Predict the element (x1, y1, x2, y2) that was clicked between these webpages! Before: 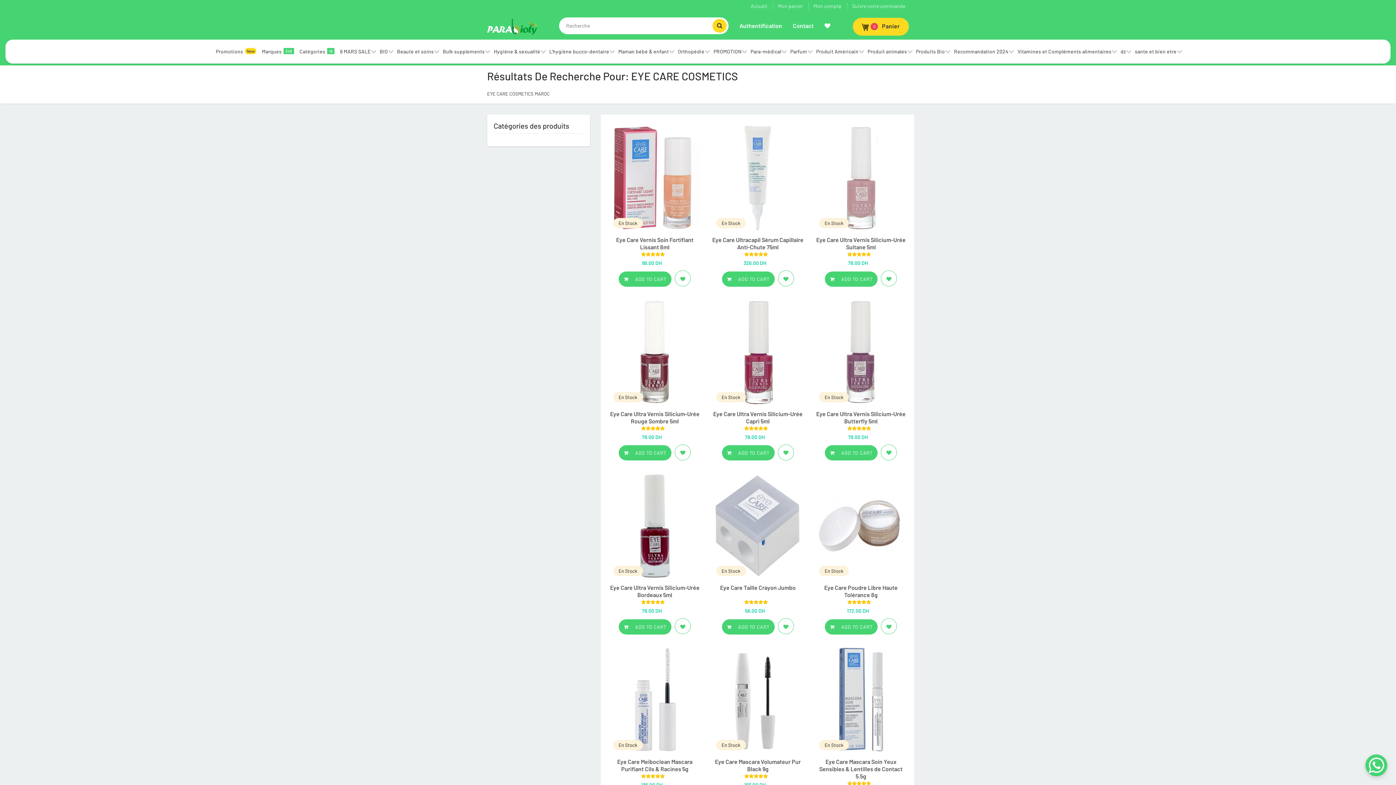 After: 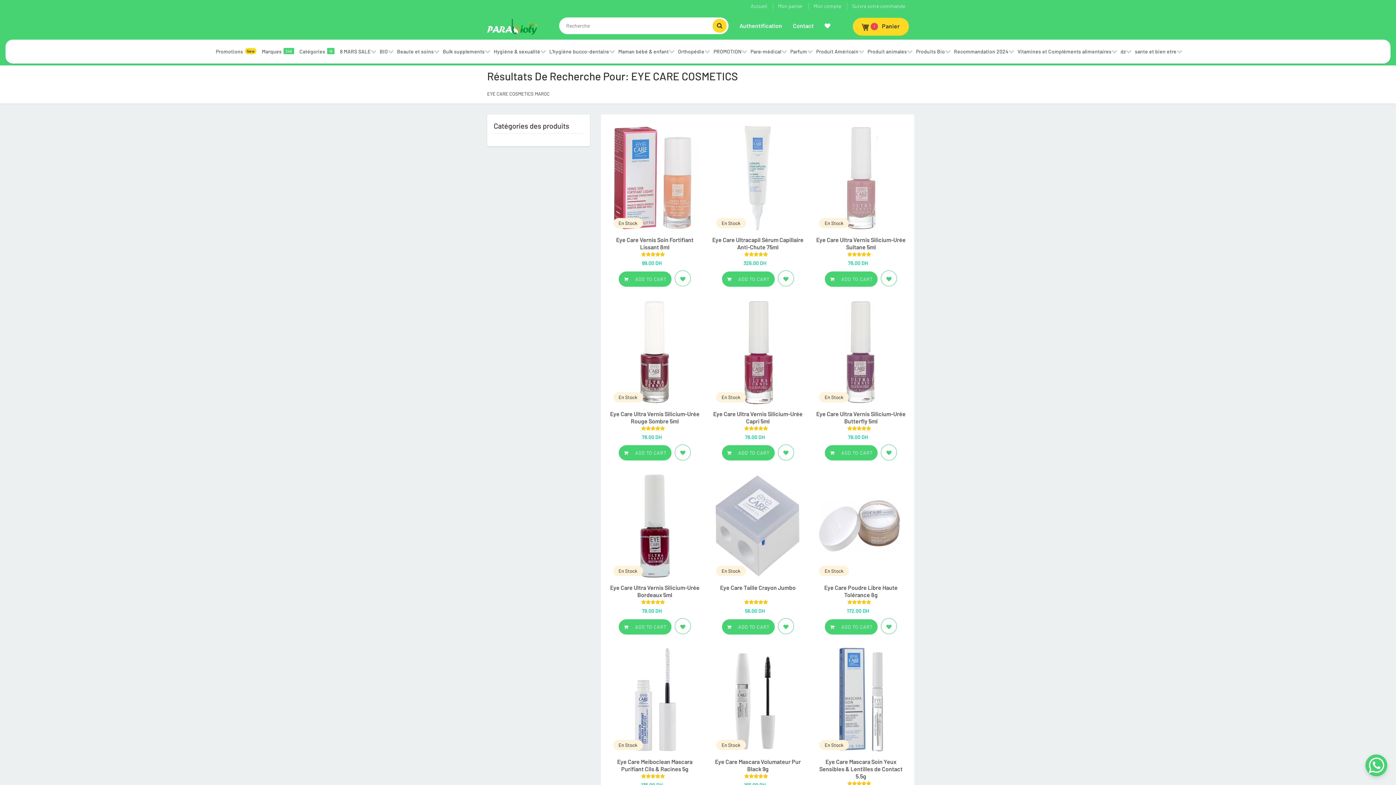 Action: bbox: (618, 445, 671, 460) label:  ADD TO CART